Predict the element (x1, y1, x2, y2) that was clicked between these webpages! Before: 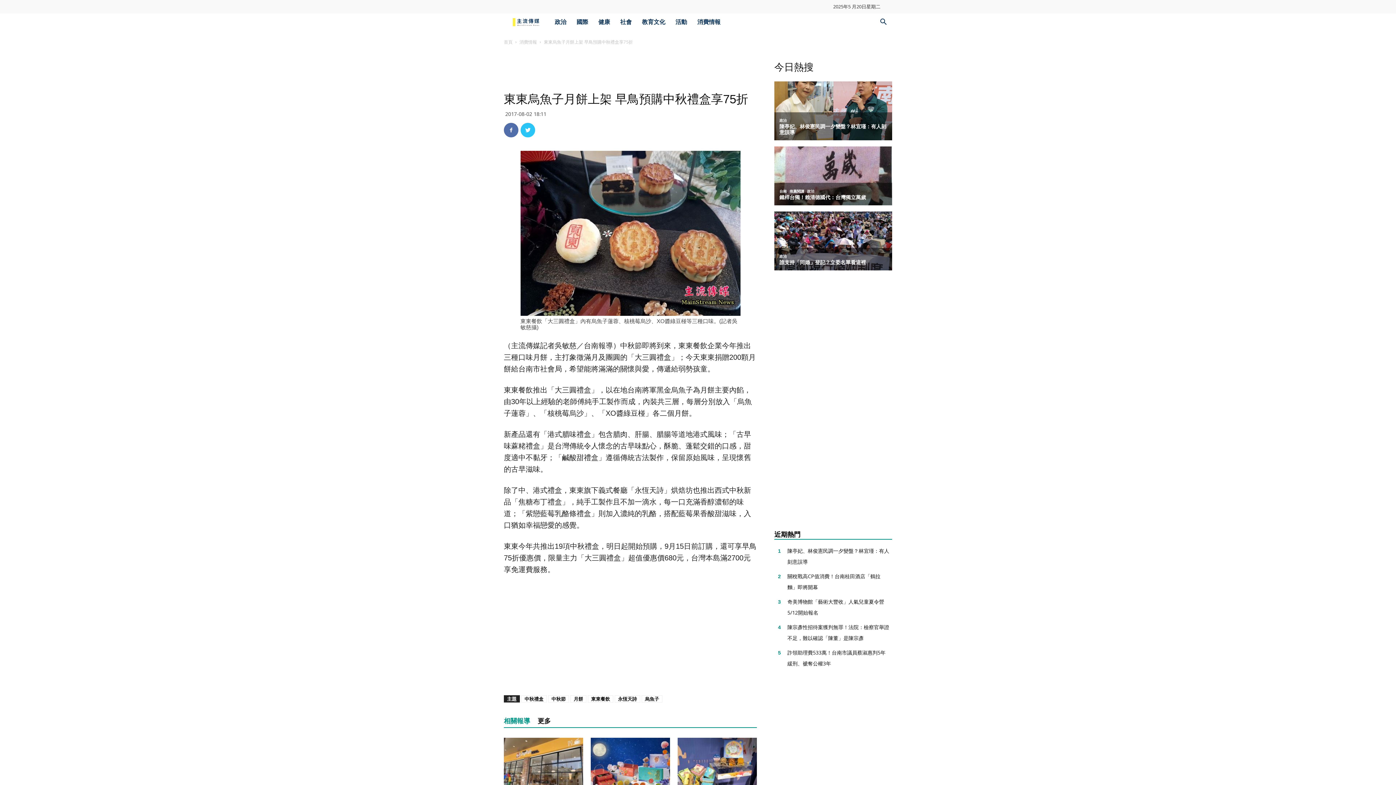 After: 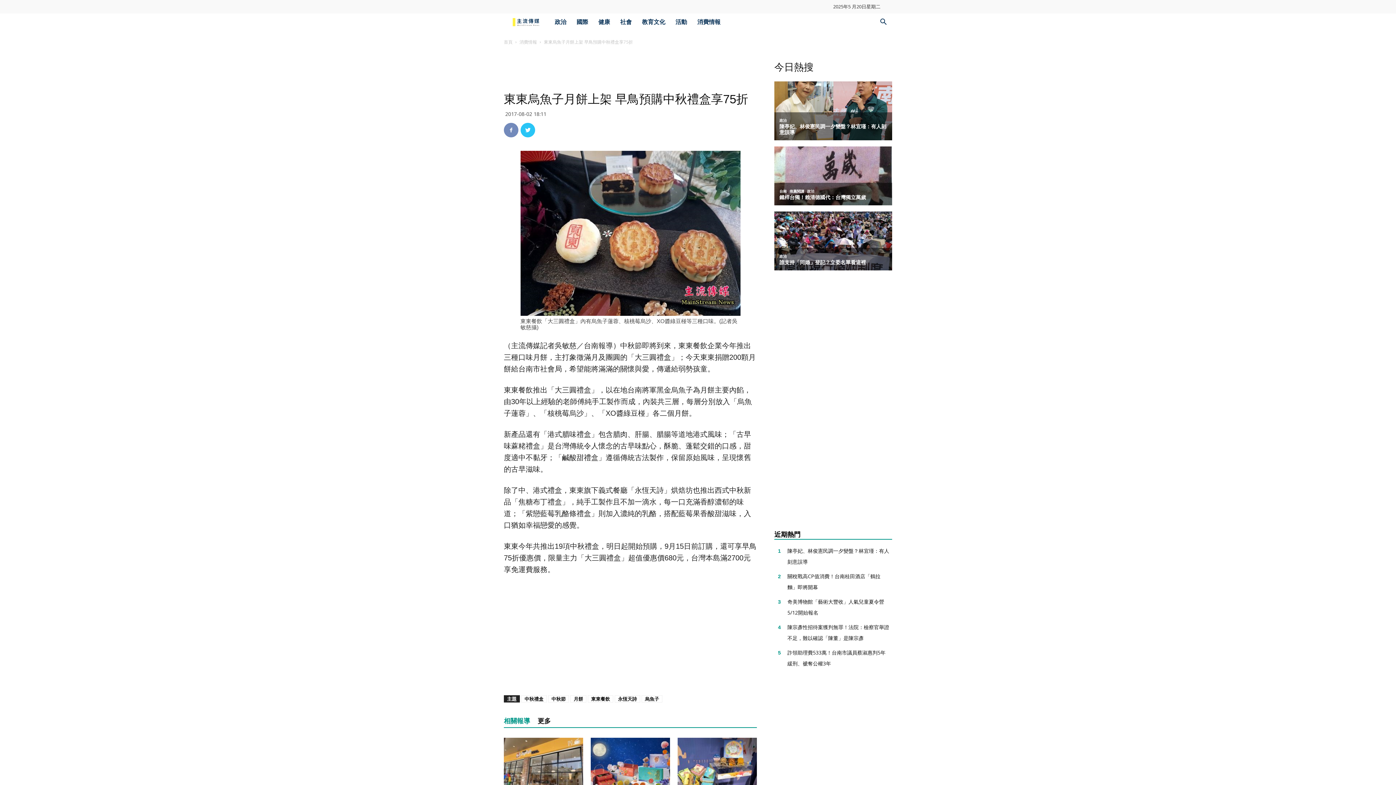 Action: bbox: (504, 122, 518, 137)